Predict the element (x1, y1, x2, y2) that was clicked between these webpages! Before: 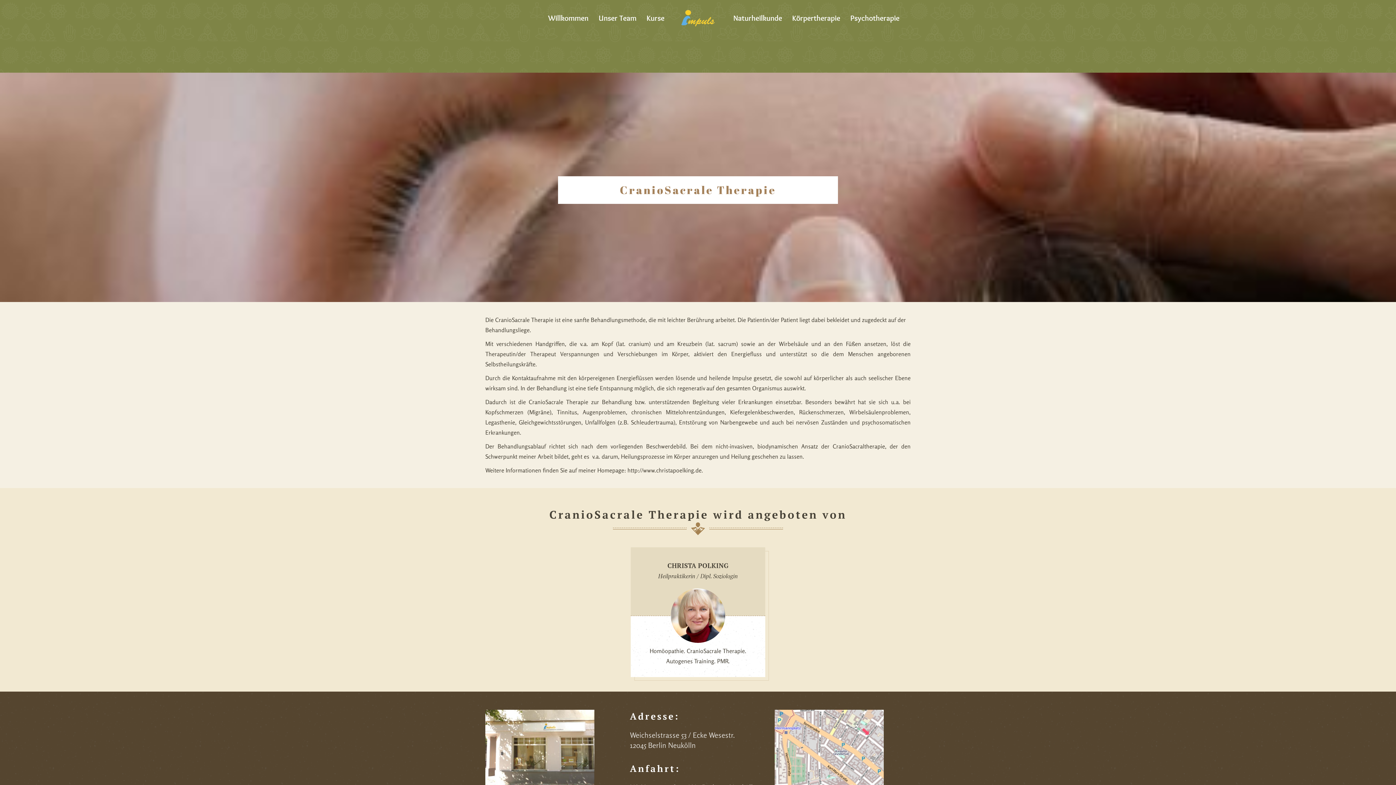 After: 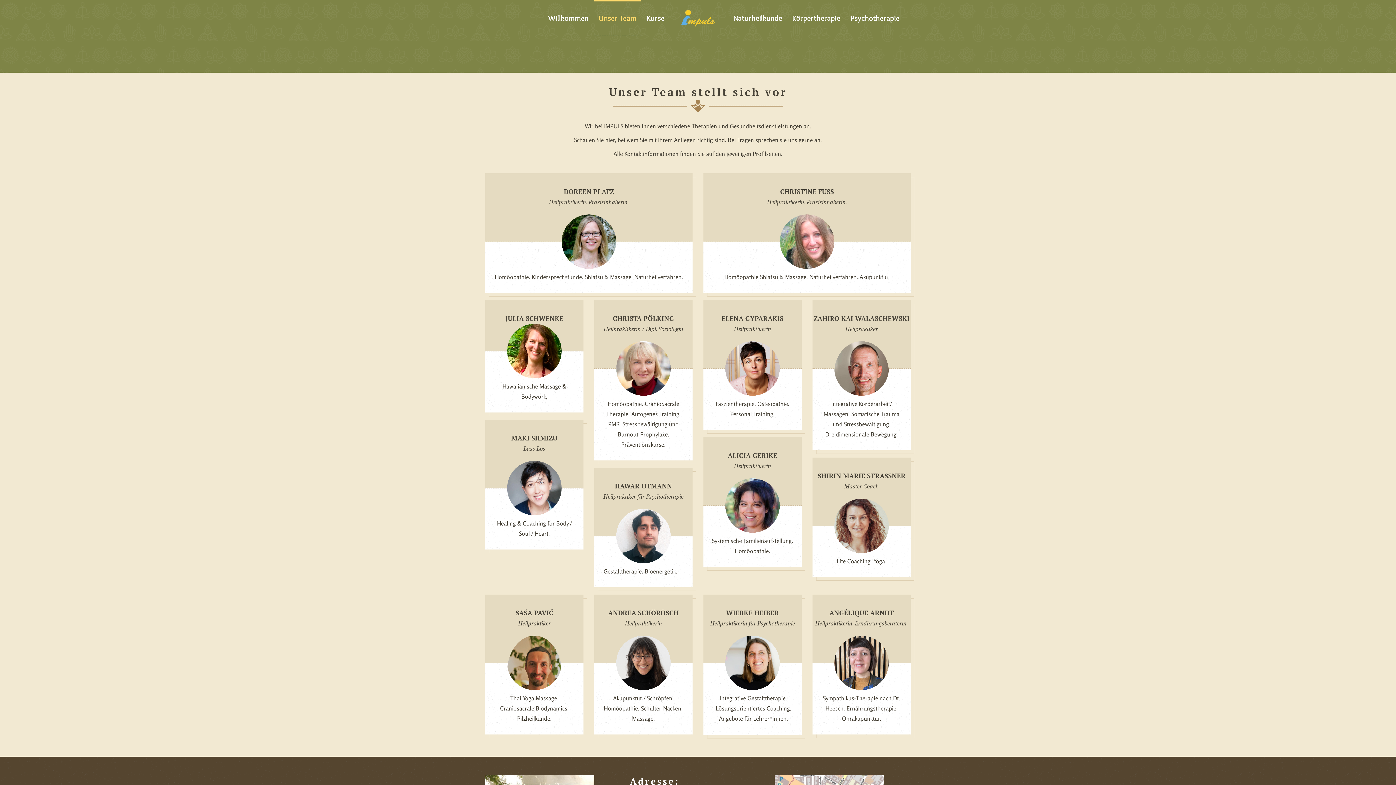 Action: label: Unser Team bbox: (594, 0, 641, 36)